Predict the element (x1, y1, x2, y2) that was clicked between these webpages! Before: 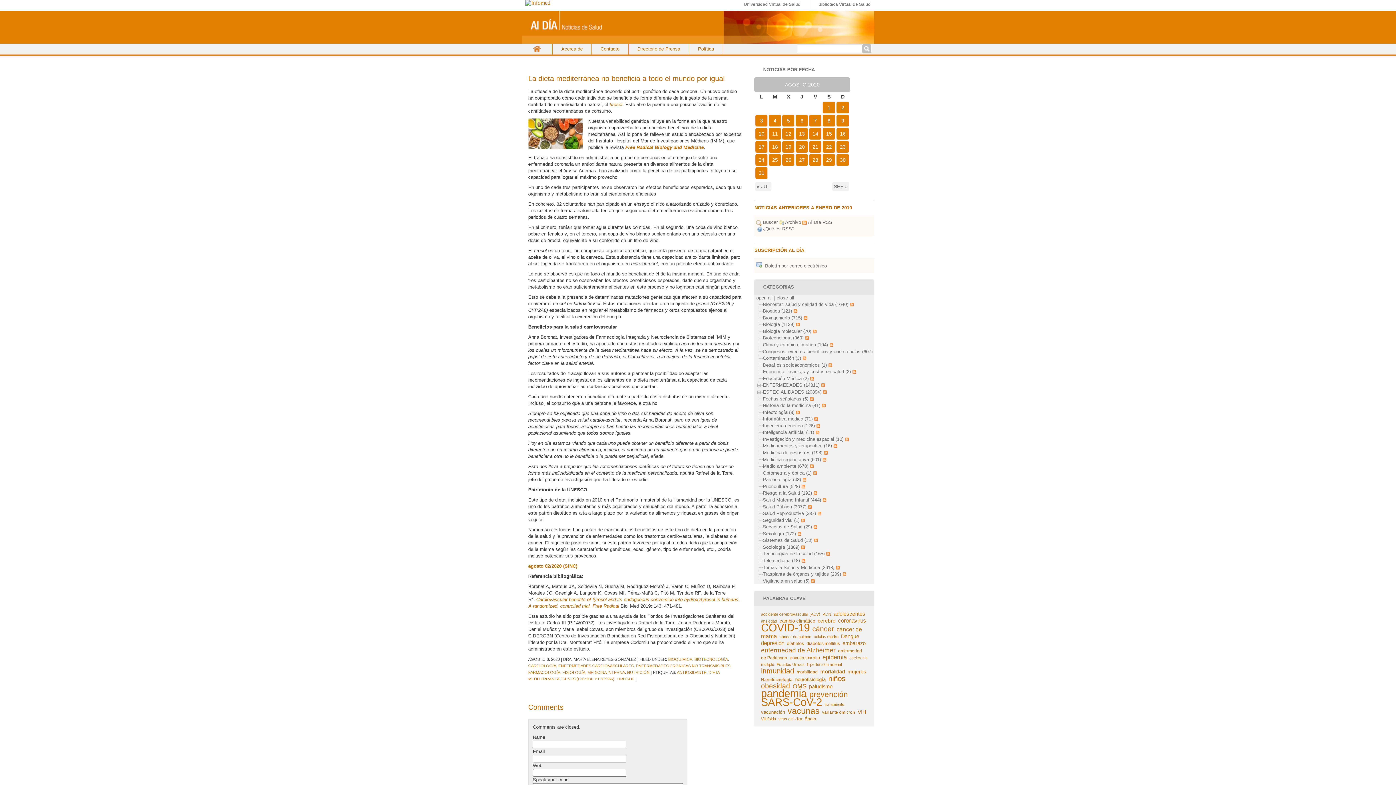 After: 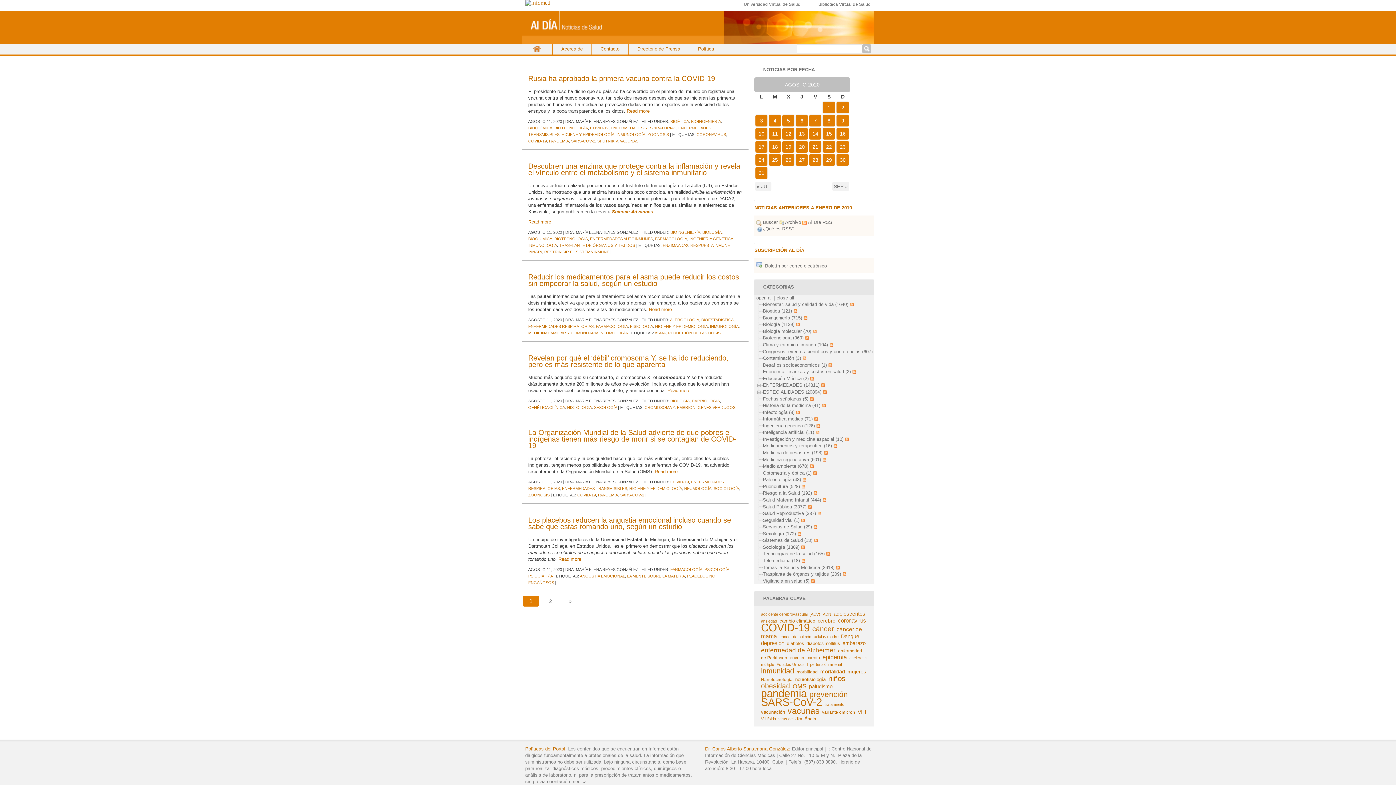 Action: label: 11 bbox: (769, 128, 781, 139)